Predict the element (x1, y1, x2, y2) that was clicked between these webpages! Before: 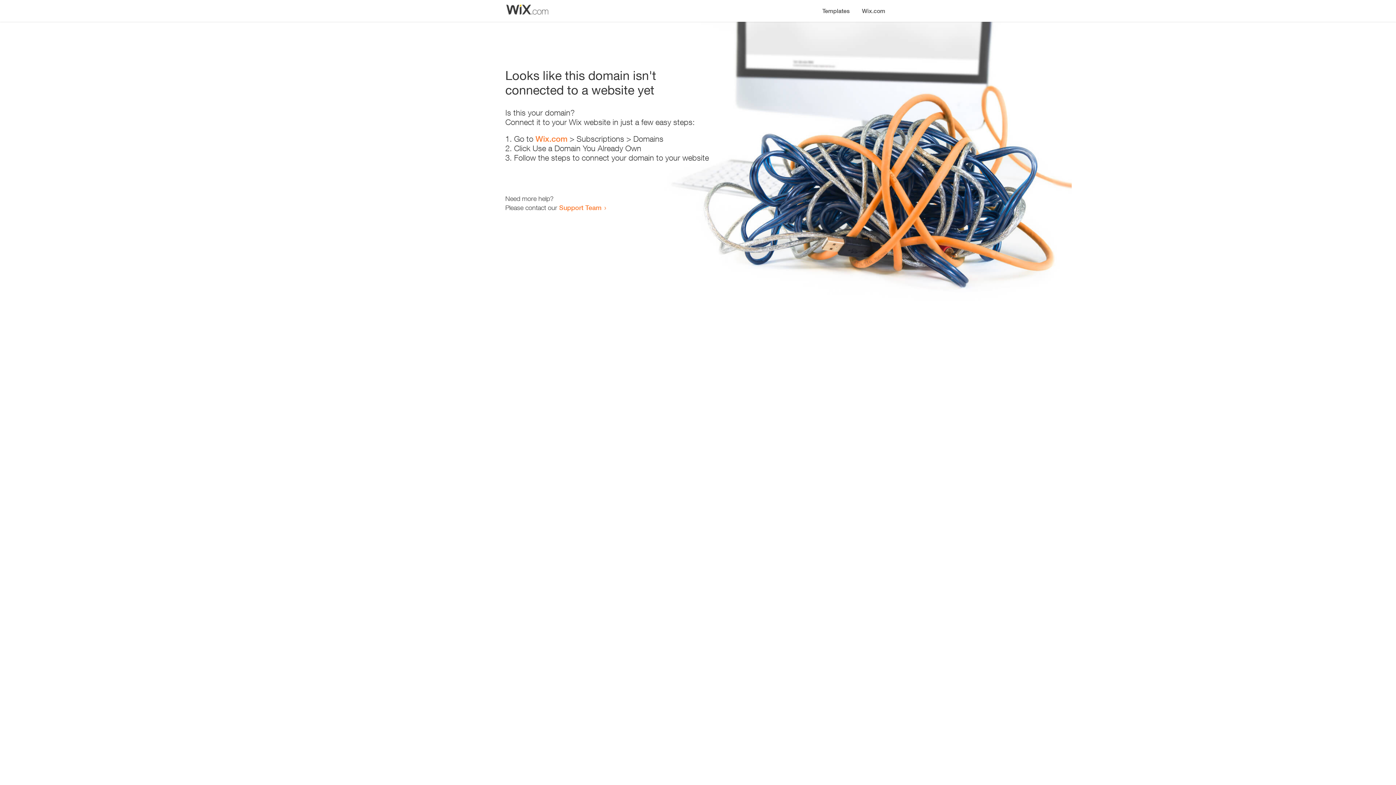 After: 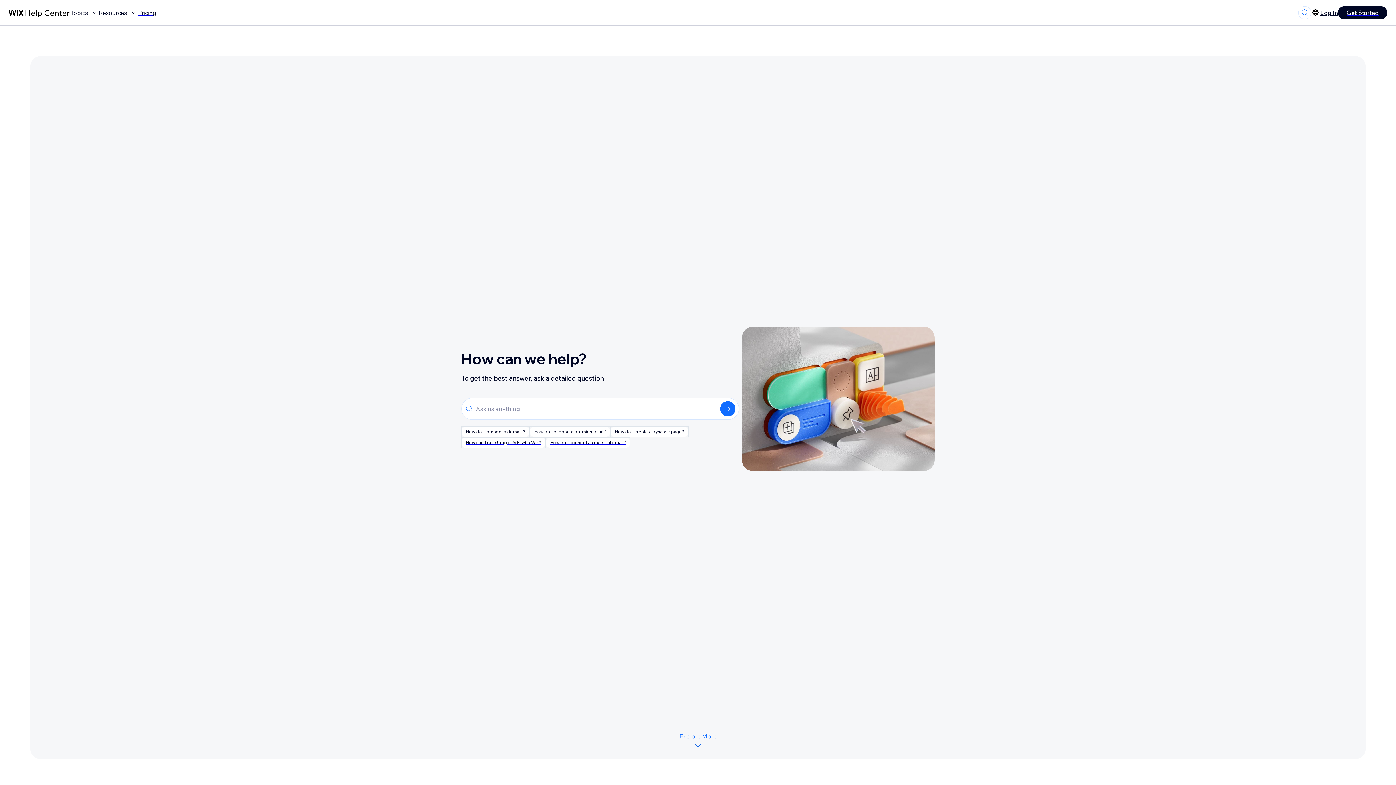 Action: label: Support Team bbox: (559, 203, 601, 211)